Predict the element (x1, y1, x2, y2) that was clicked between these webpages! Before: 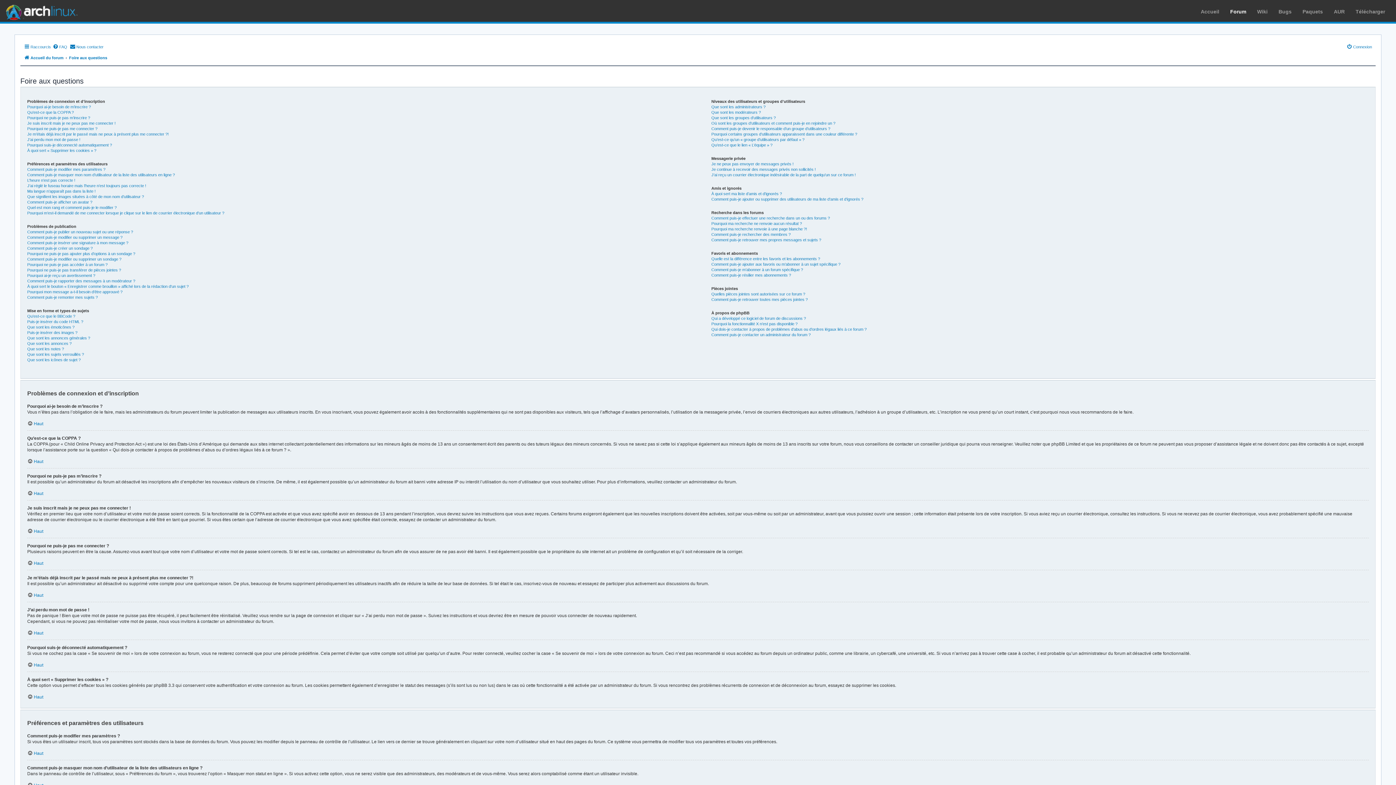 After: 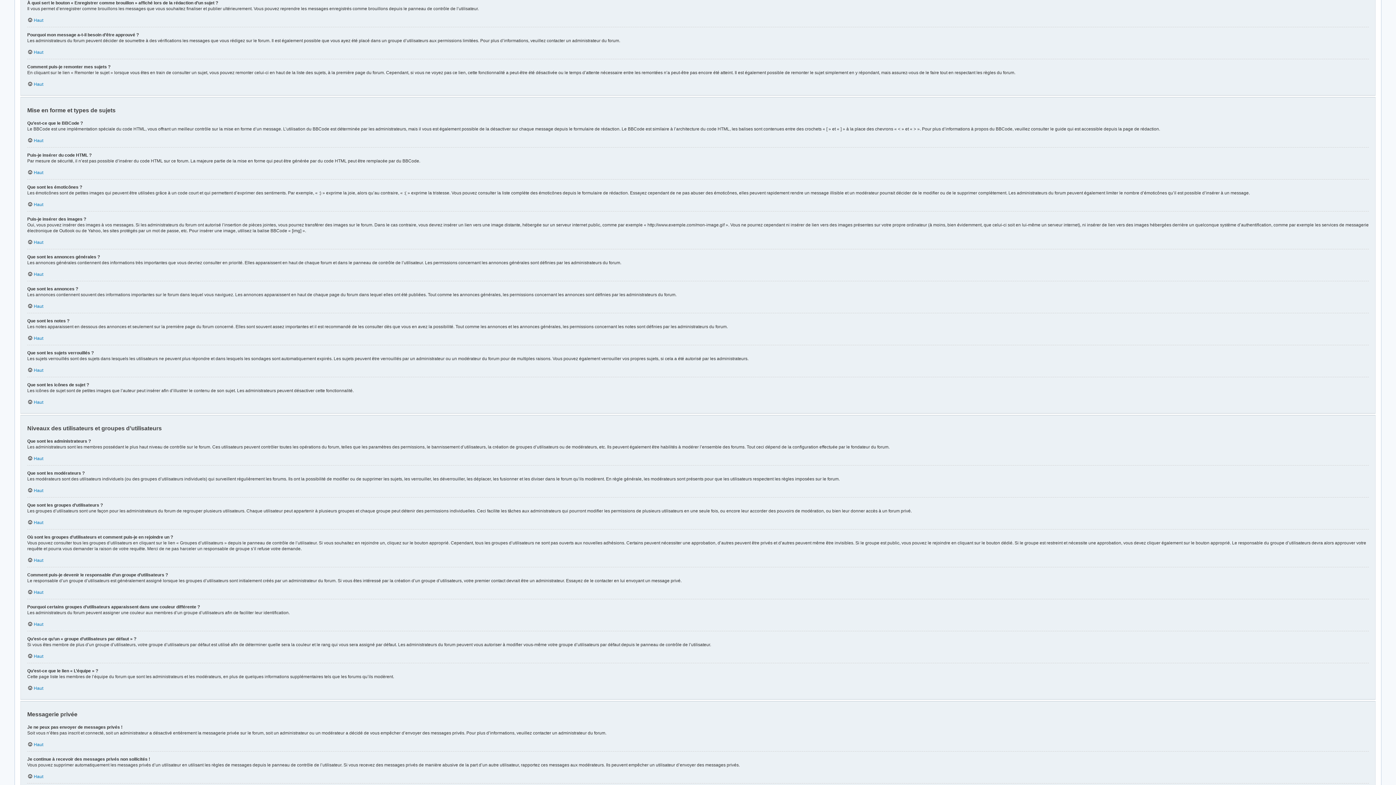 Action: label: À quoi sert le bouton « Enregistrer comme brouillon » affiché lors de la rédaction d’un sujet ? bbox: (27, 284, 188, 289)